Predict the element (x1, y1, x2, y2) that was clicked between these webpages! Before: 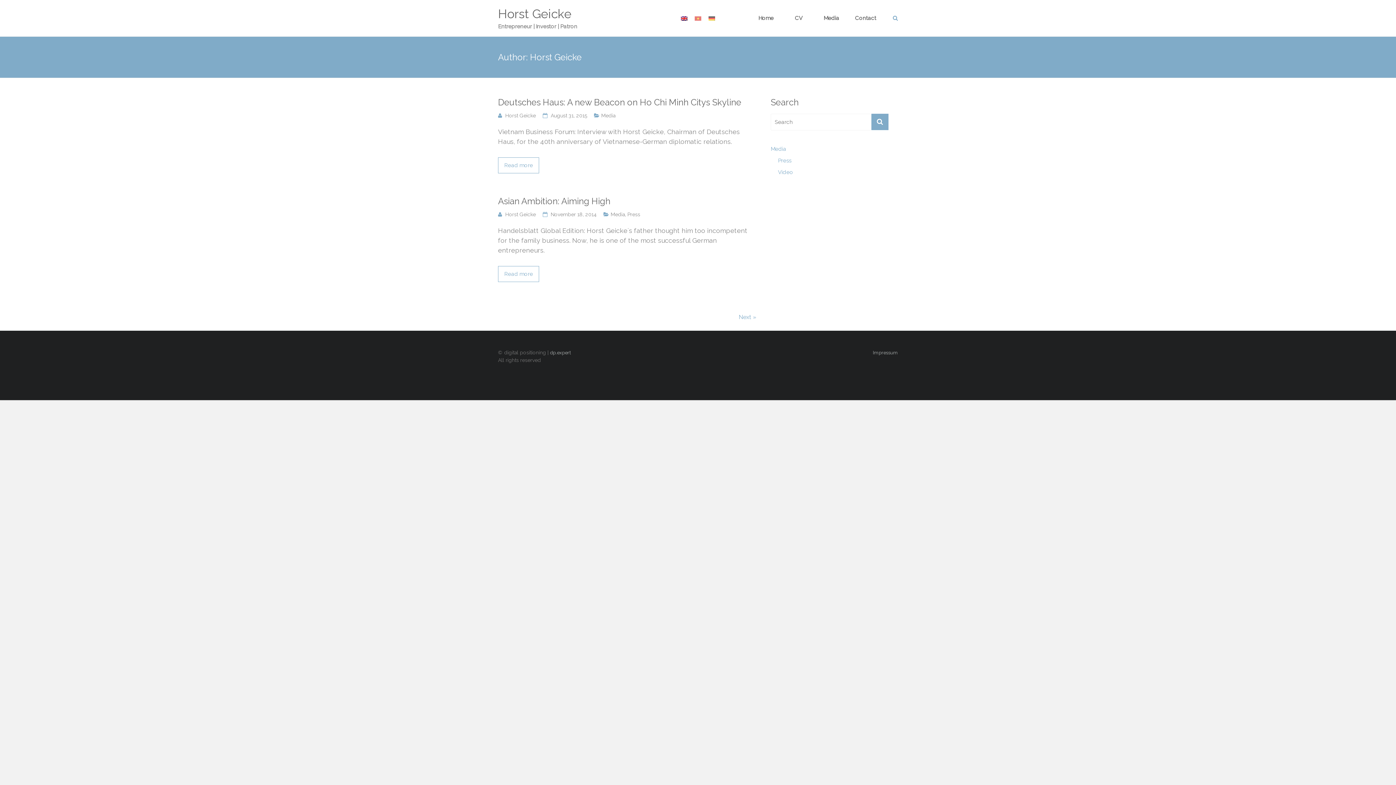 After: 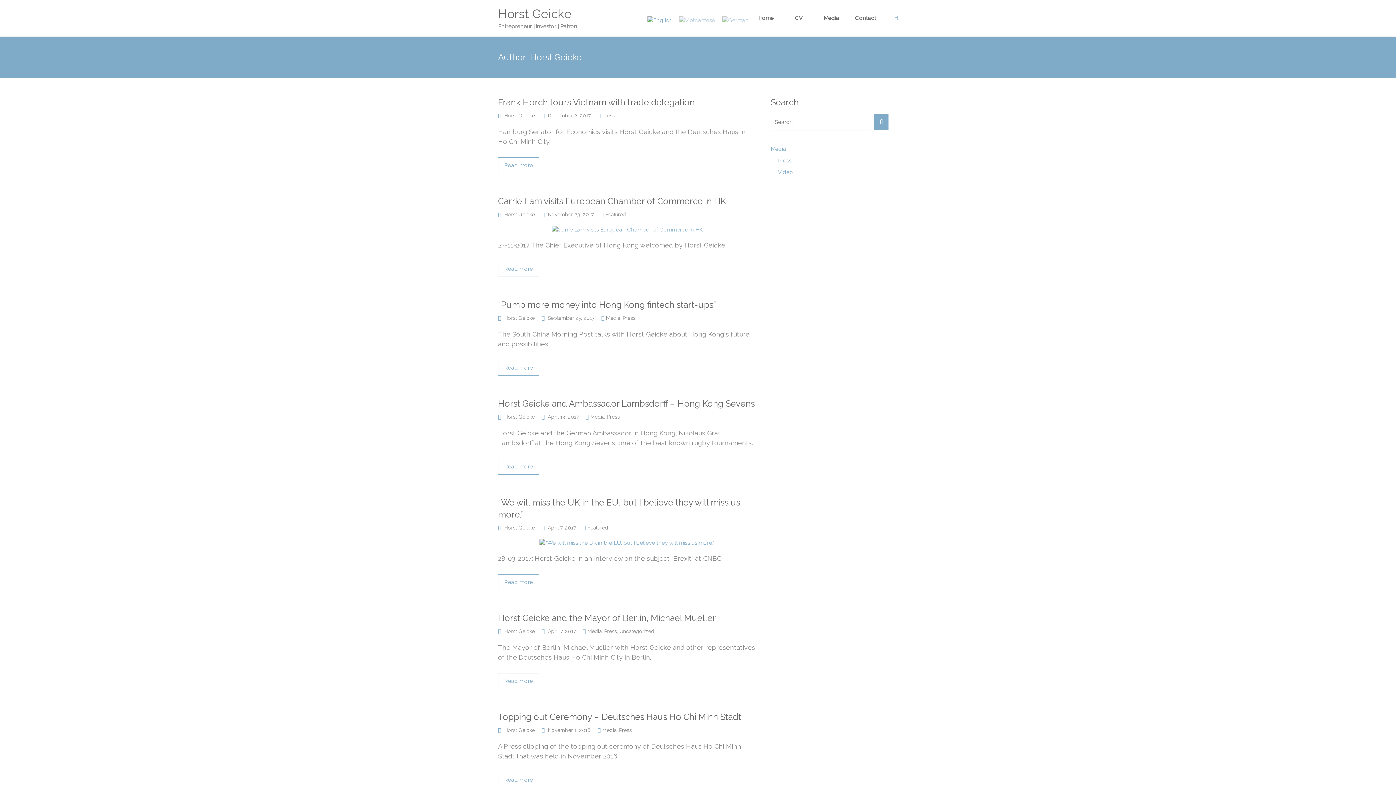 Action: bbox: (681, 17, 687, 23)